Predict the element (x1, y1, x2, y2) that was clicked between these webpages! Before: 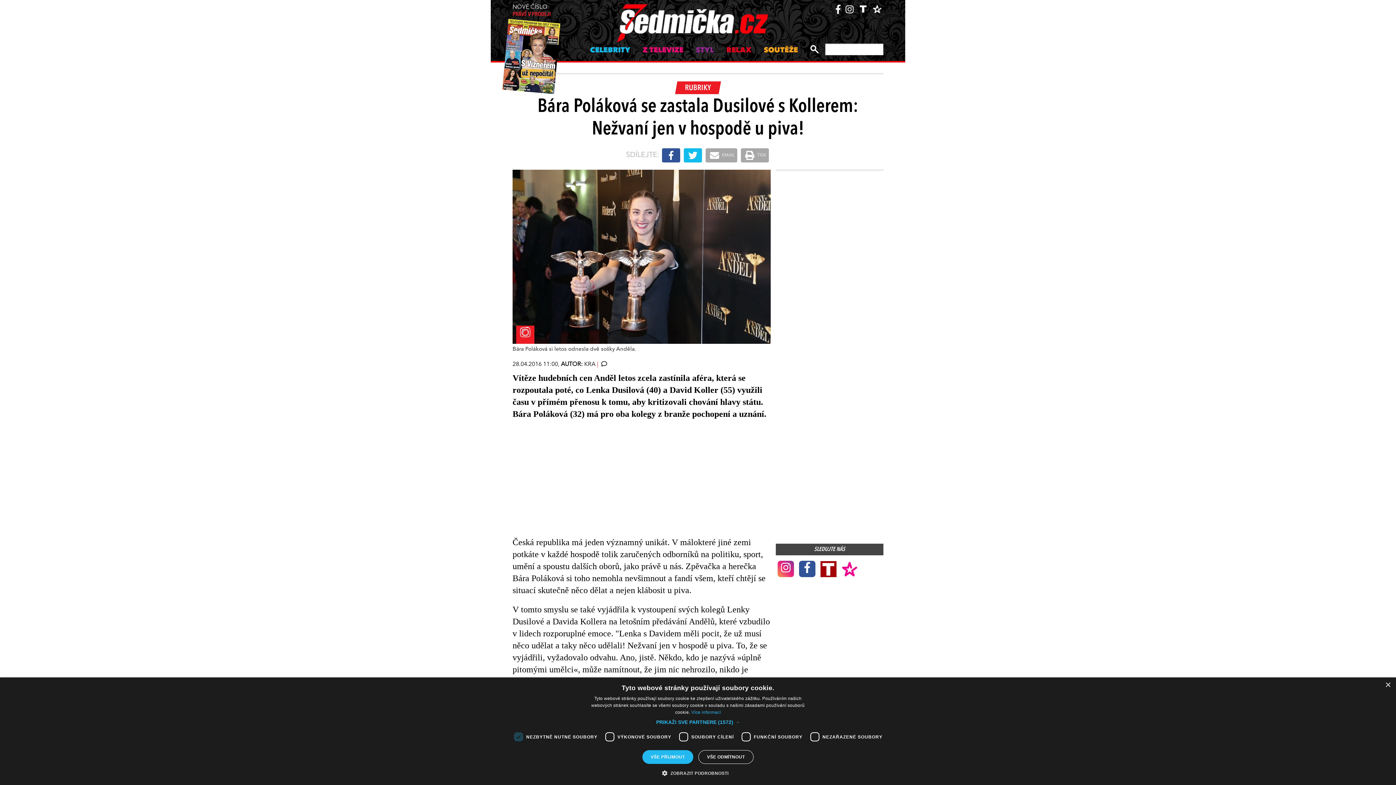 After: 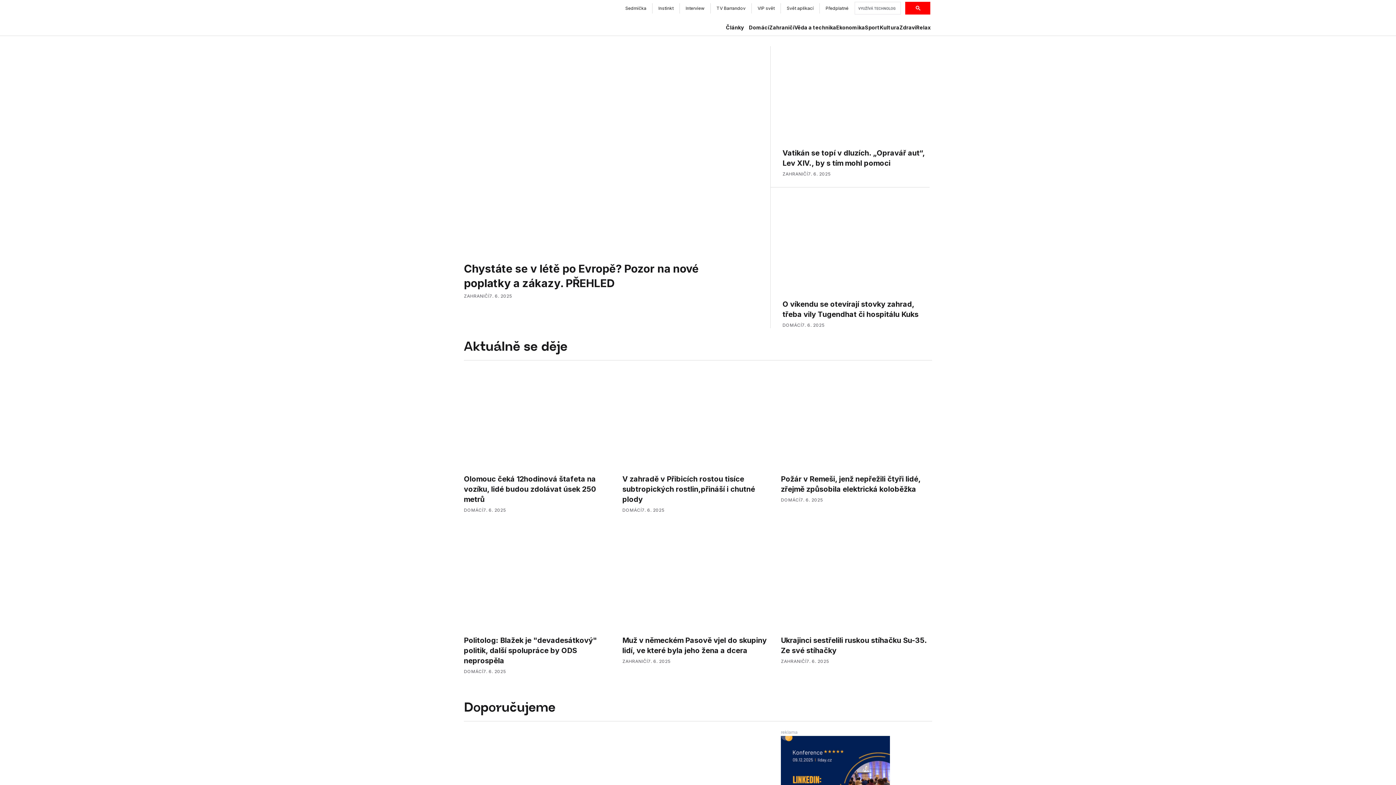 Action: bbox: (820, 561, 836, 577)